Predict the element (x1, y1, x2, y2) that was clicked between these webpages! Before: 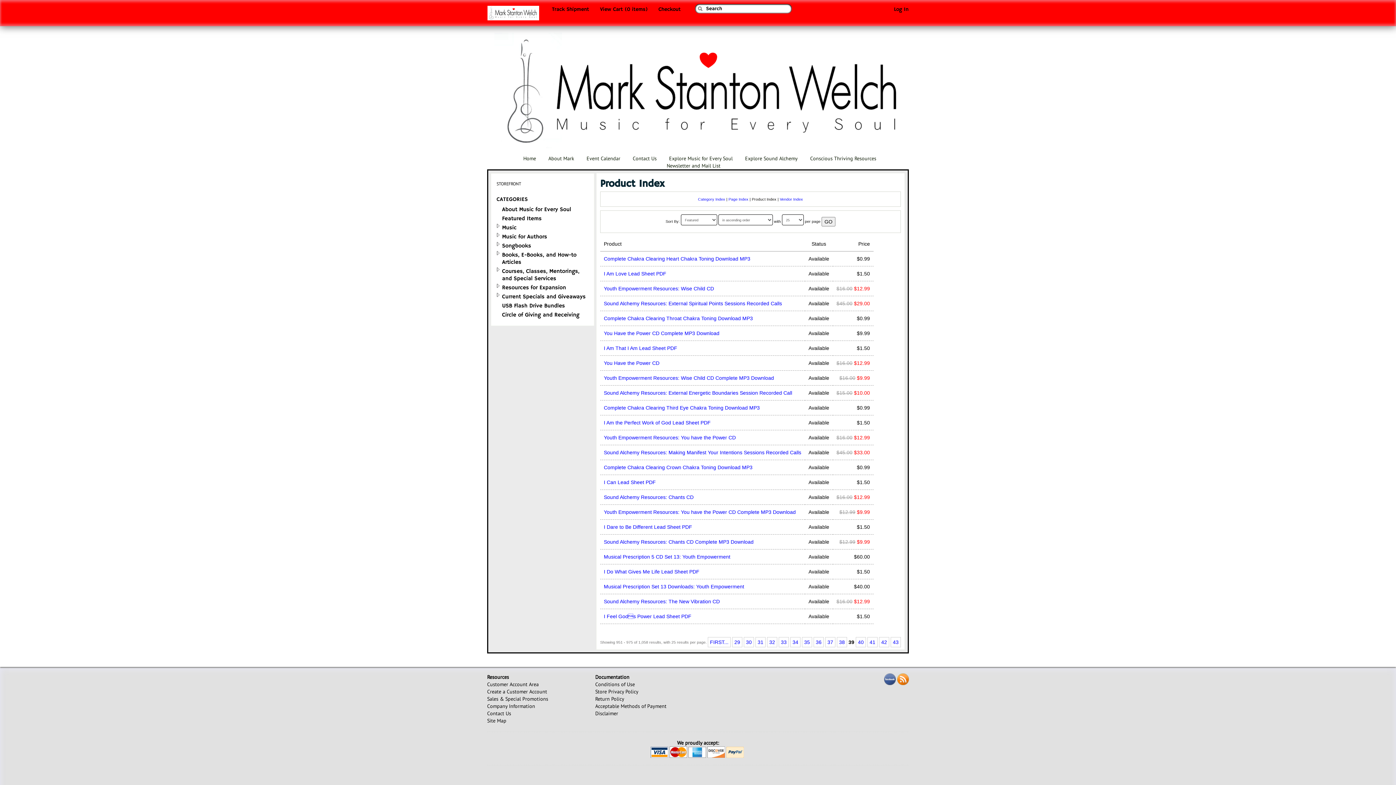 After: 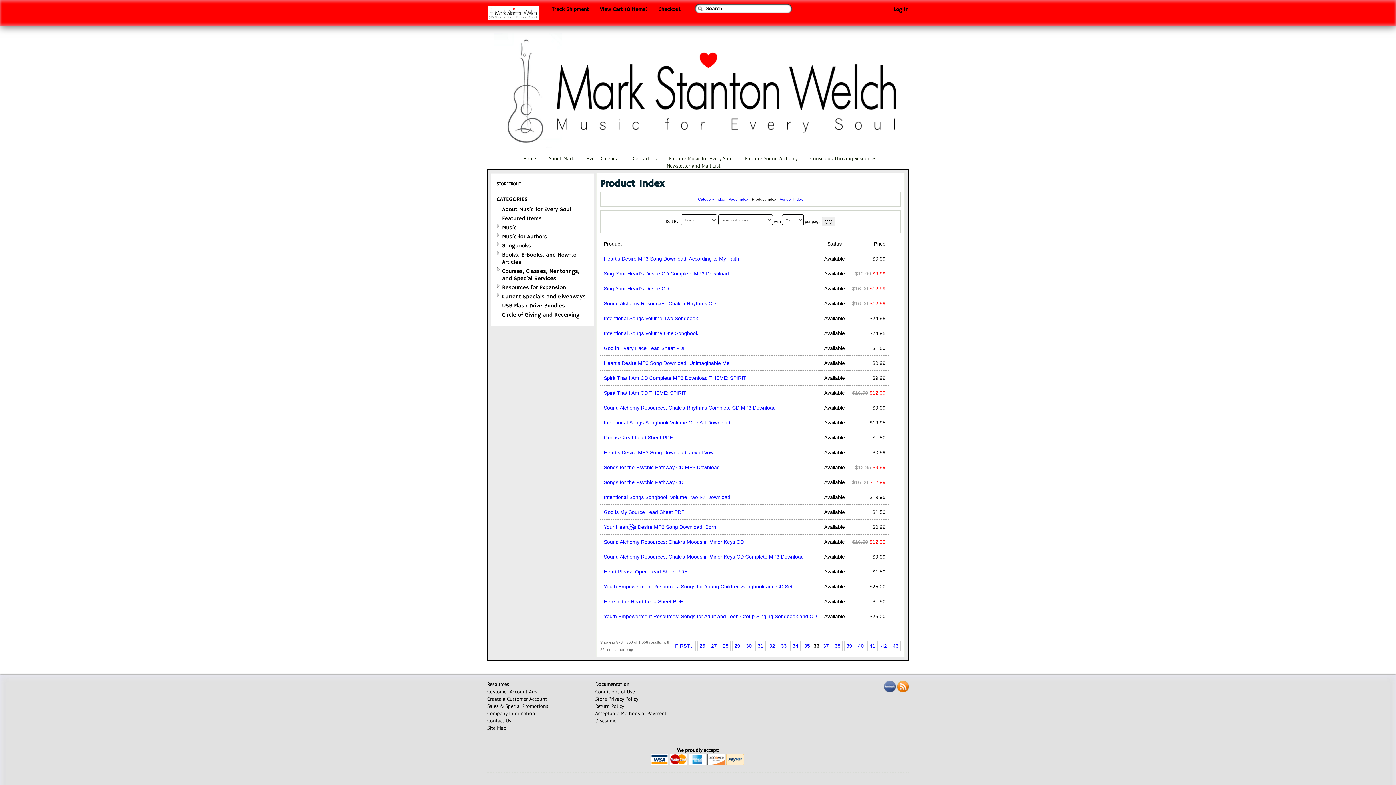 Action: label: 36 bbox: (816, 639, 821, 645)